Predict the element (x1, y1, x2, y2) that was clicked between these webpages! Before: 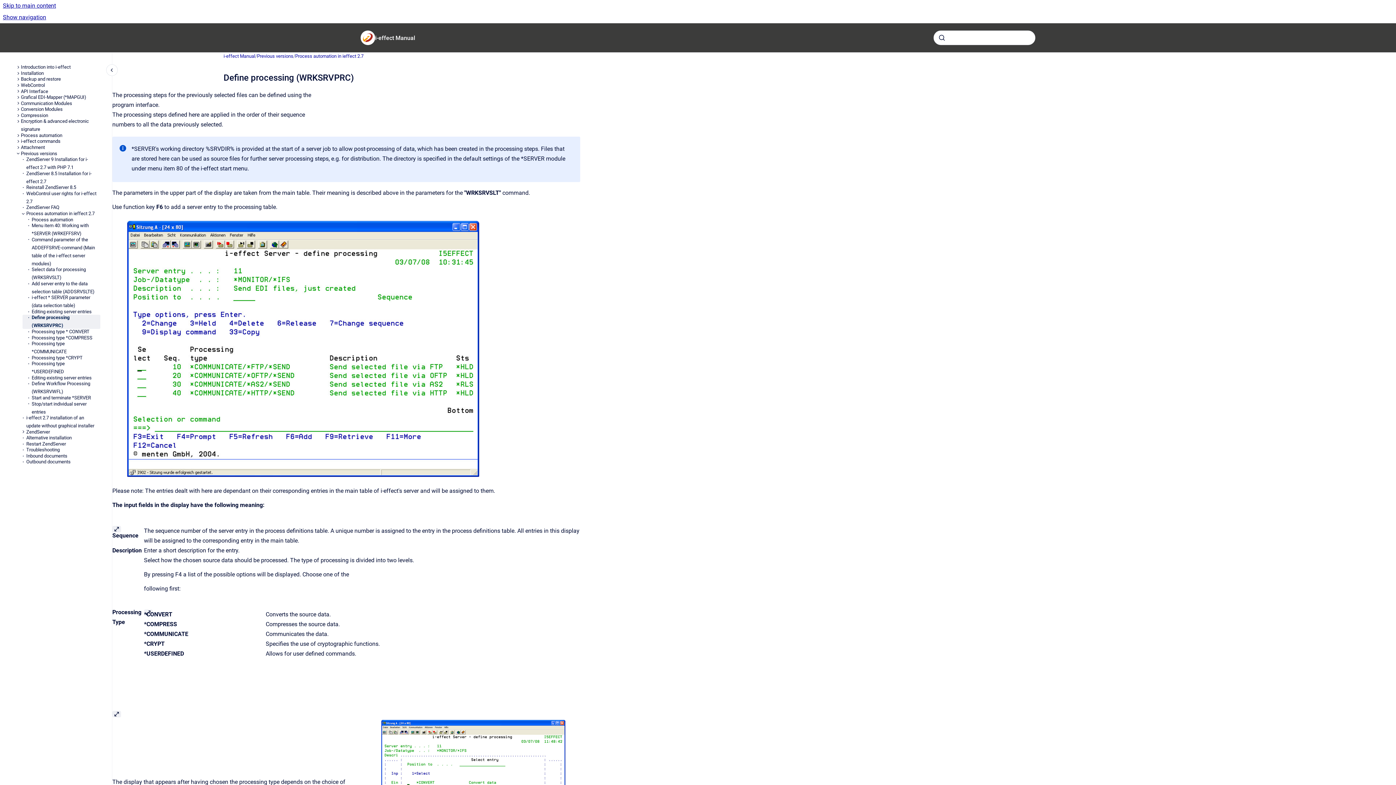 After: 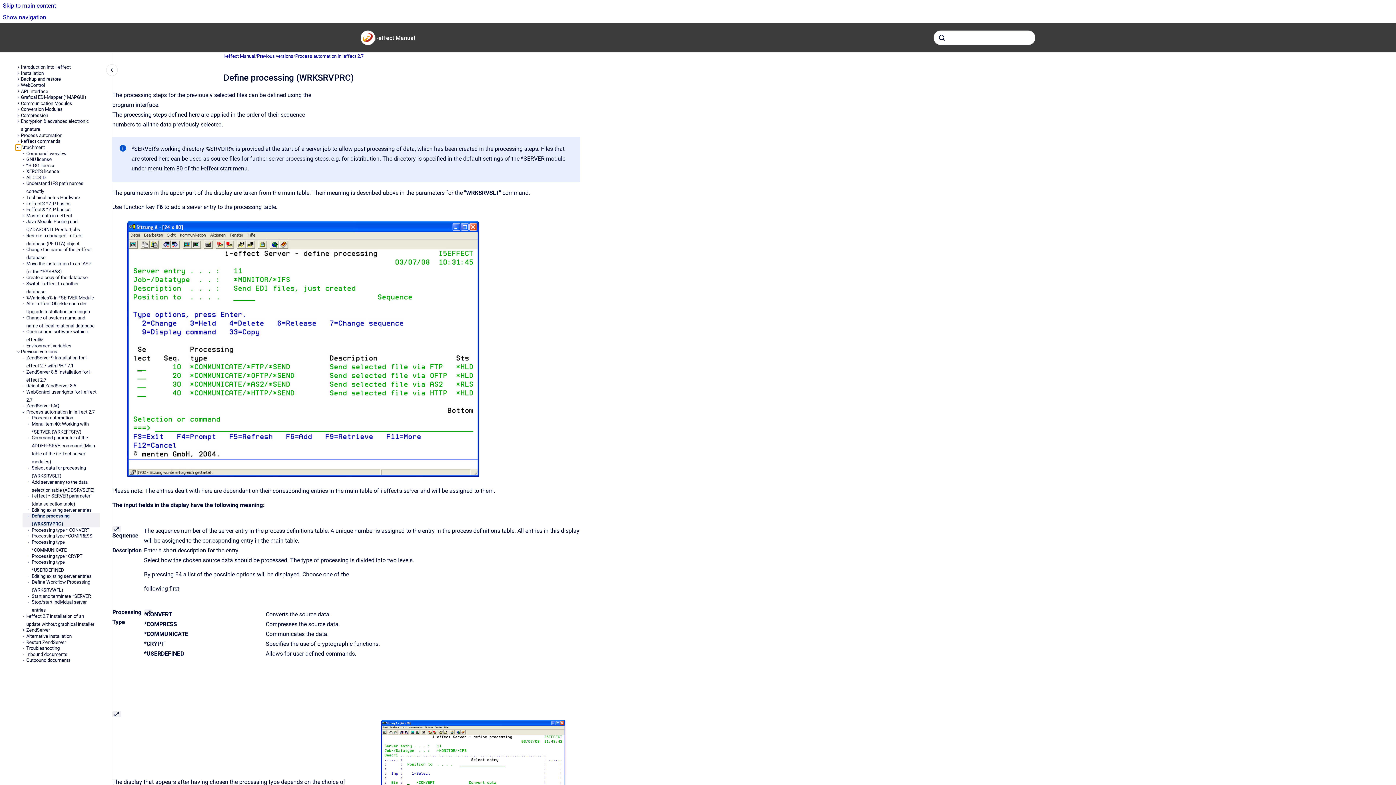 Action: label: Attachment bbox: (15, 144, 20, 150)